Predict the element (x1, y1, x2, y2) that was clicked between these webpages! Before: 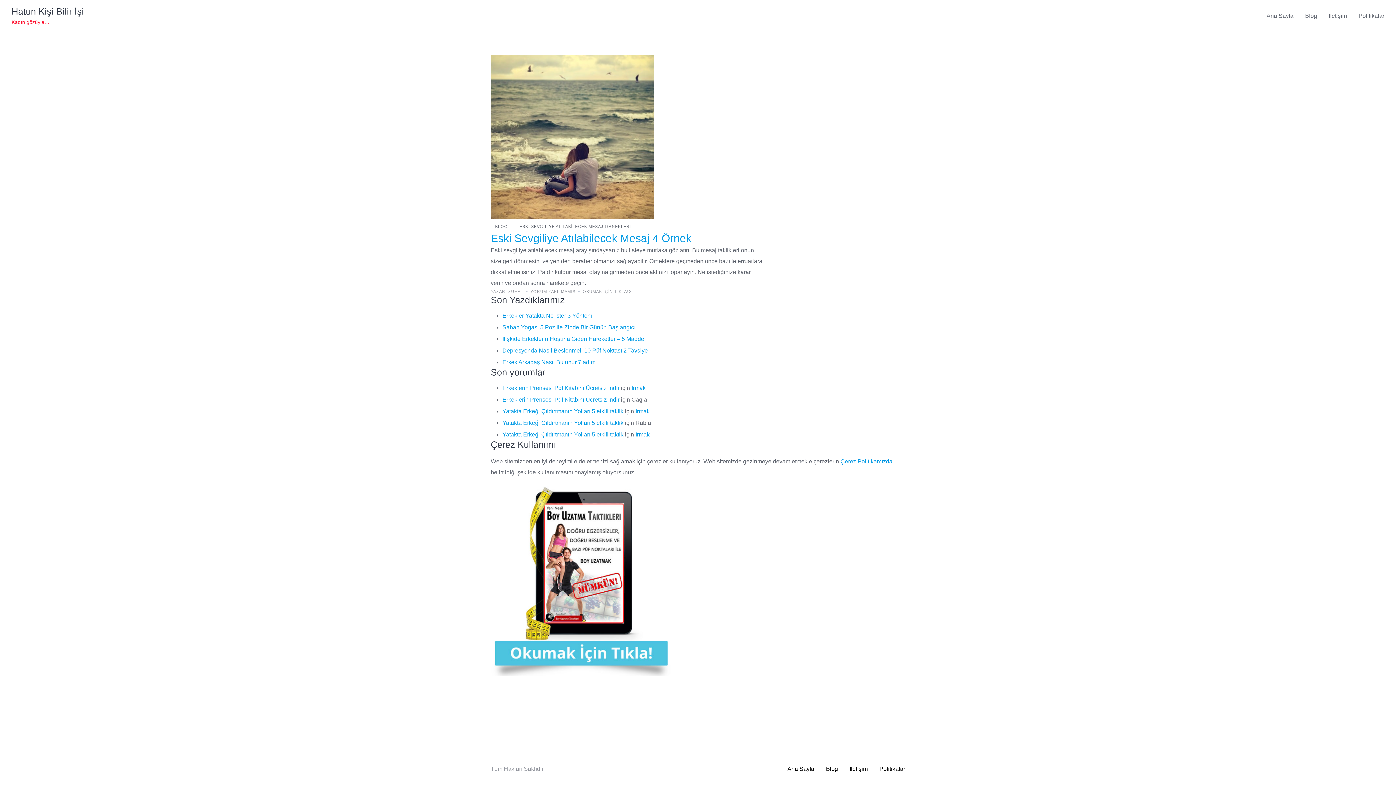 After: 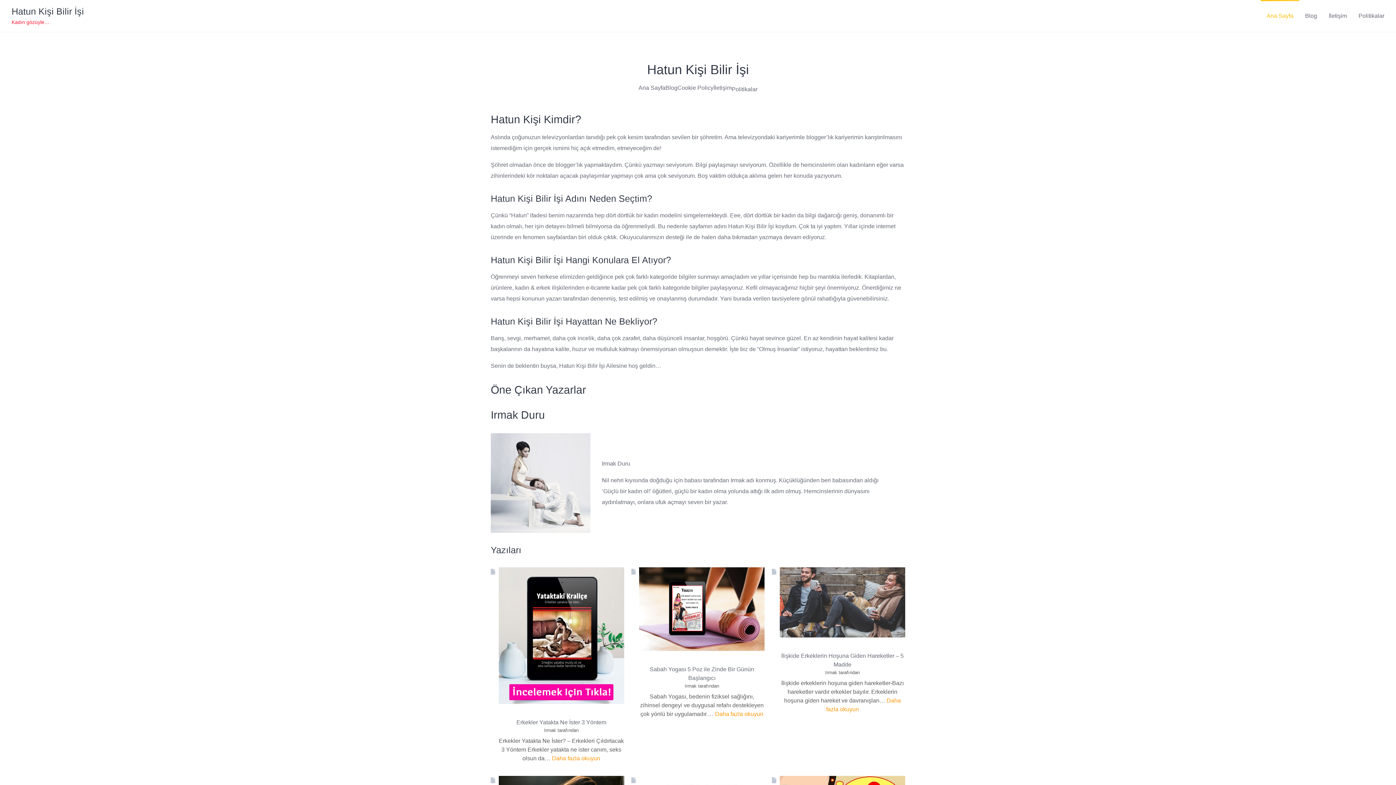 Action: label: Irmak bbox: (635, 408, 649, 414)